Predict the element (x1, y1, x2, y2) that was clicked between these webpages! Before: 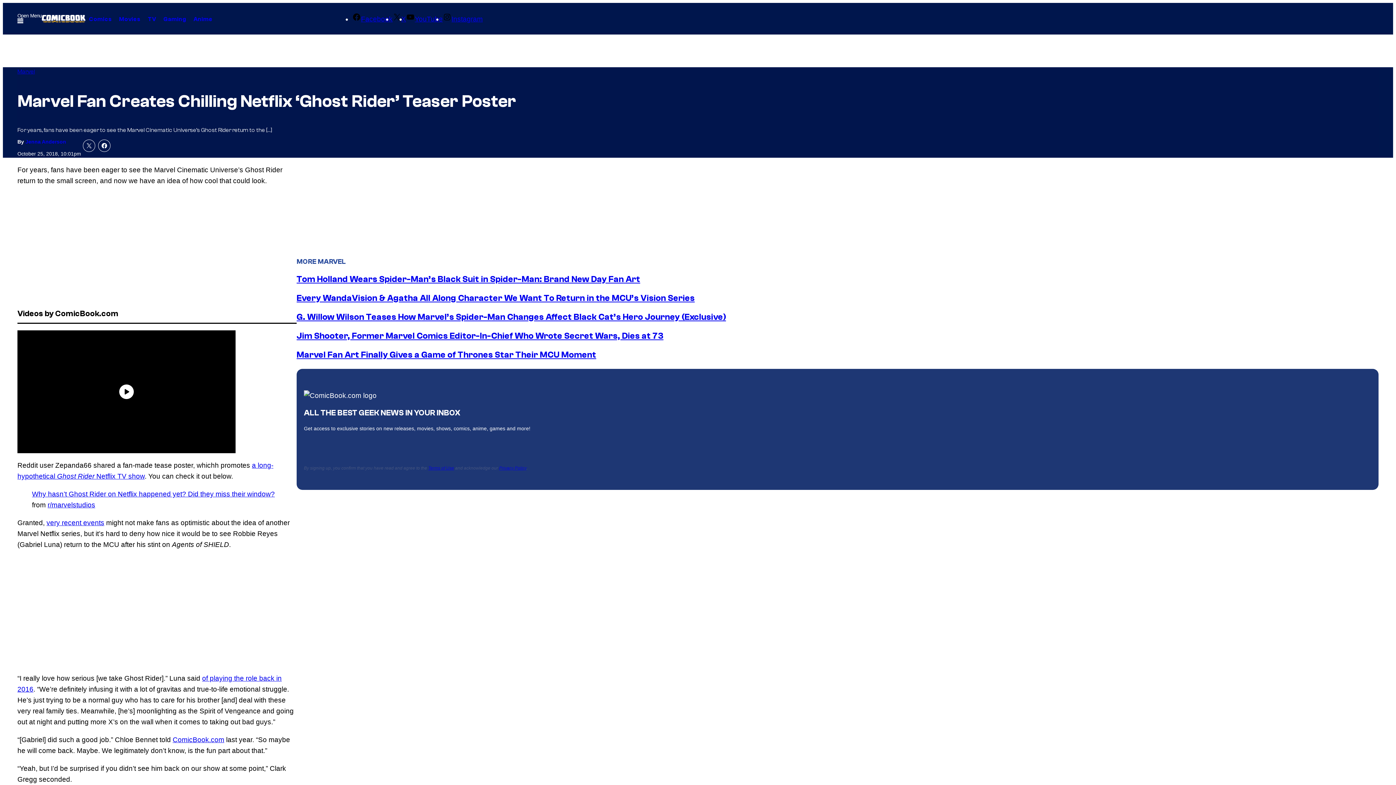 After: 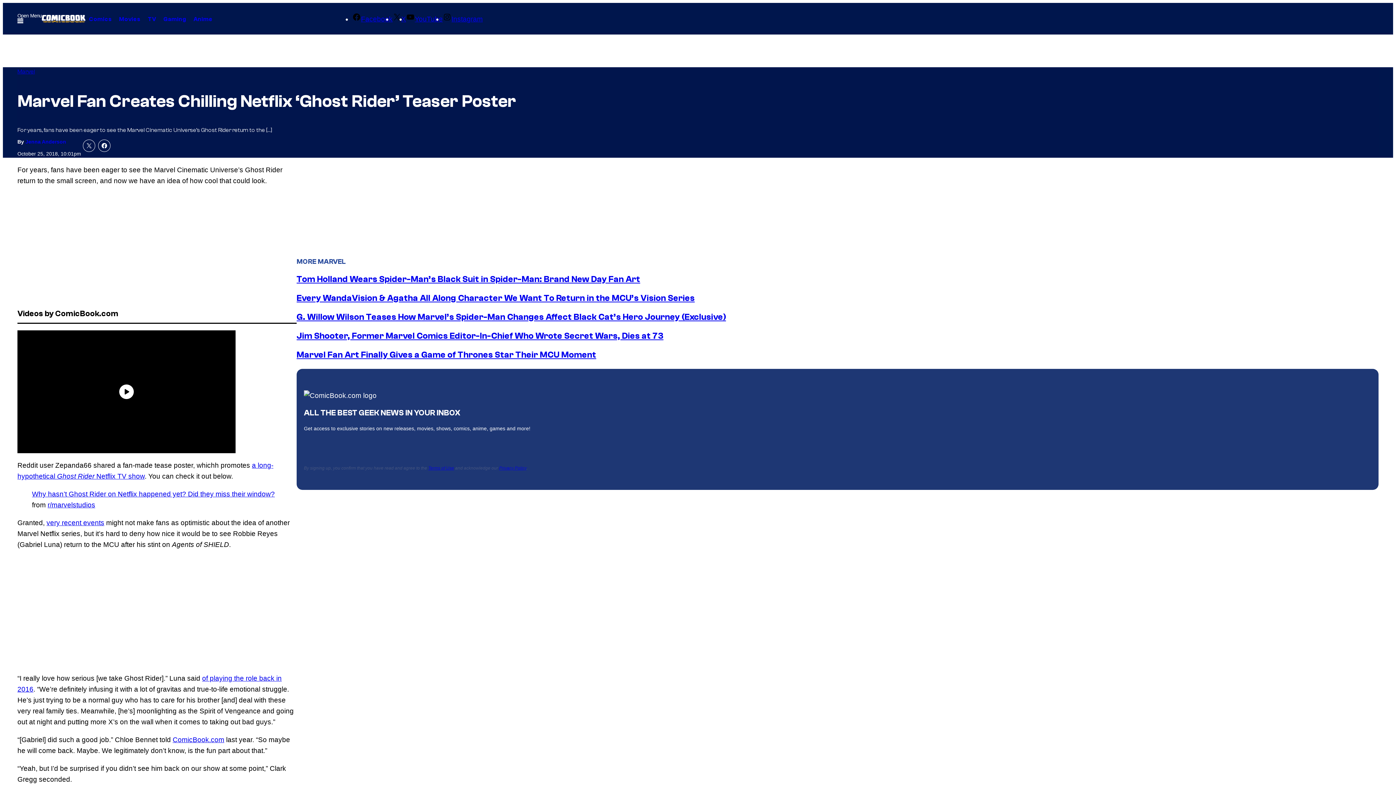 Action: bbox: (172, 736, 224, 744) label: ComicBook.com